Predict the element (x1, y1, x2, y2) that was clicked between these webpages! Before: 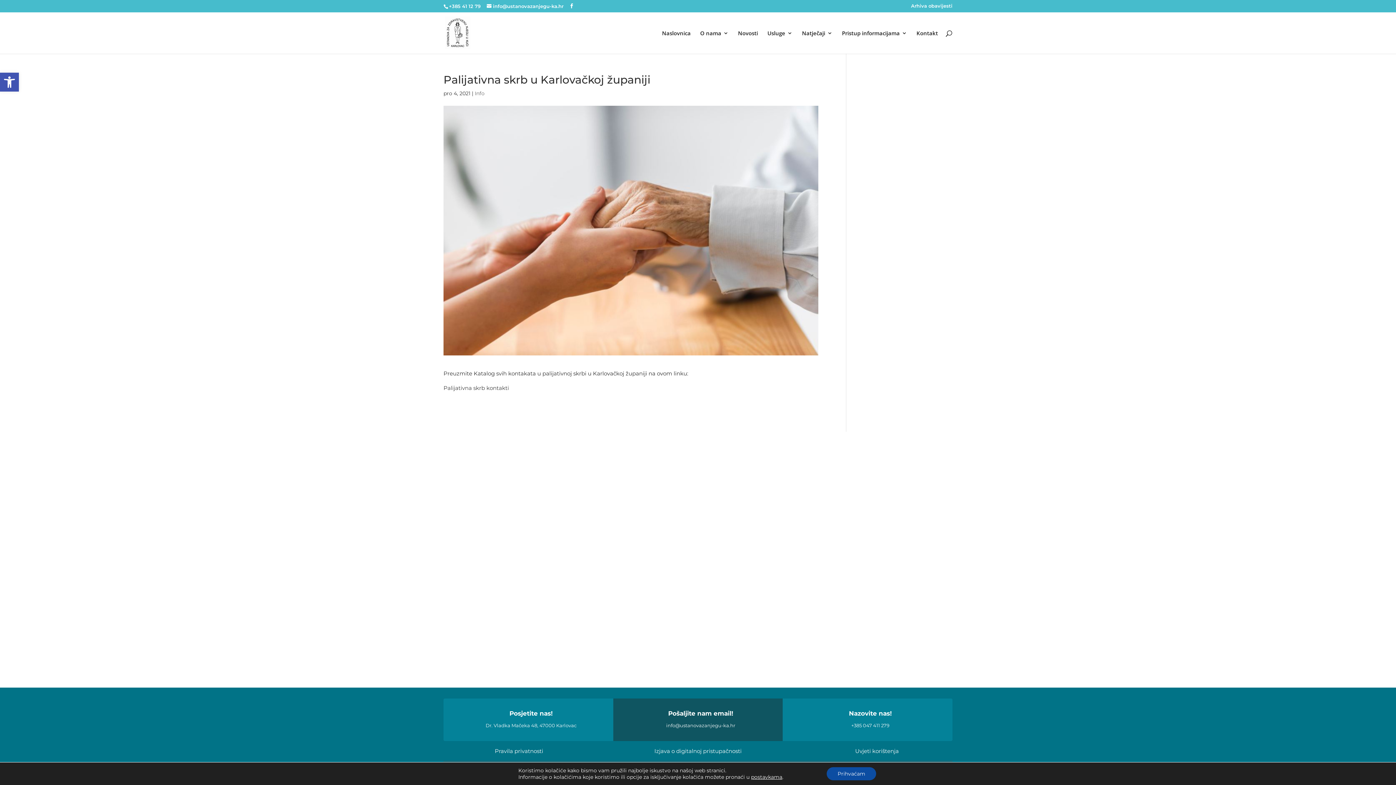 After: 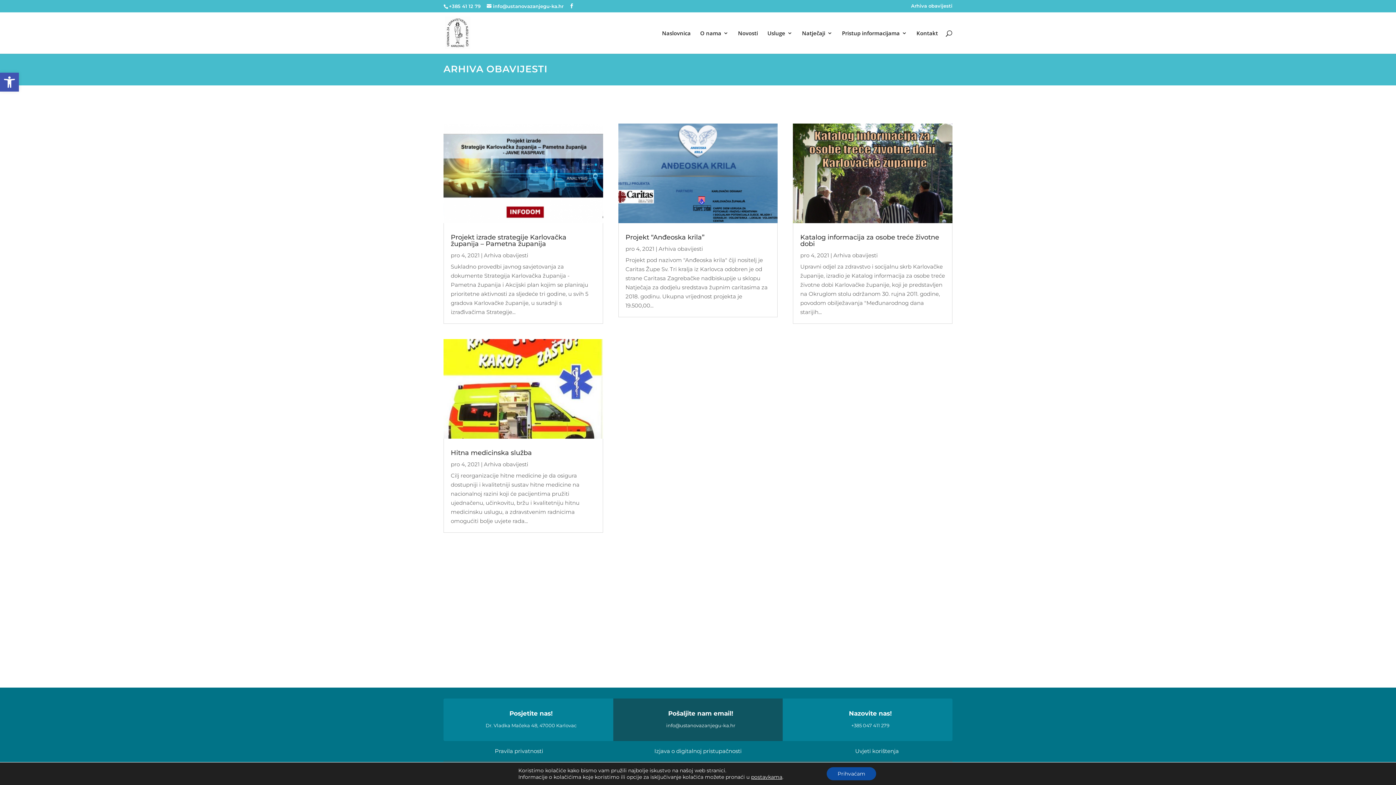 Action: bbox: (911, 3, 952, 11) label: Arhiva obavijesti